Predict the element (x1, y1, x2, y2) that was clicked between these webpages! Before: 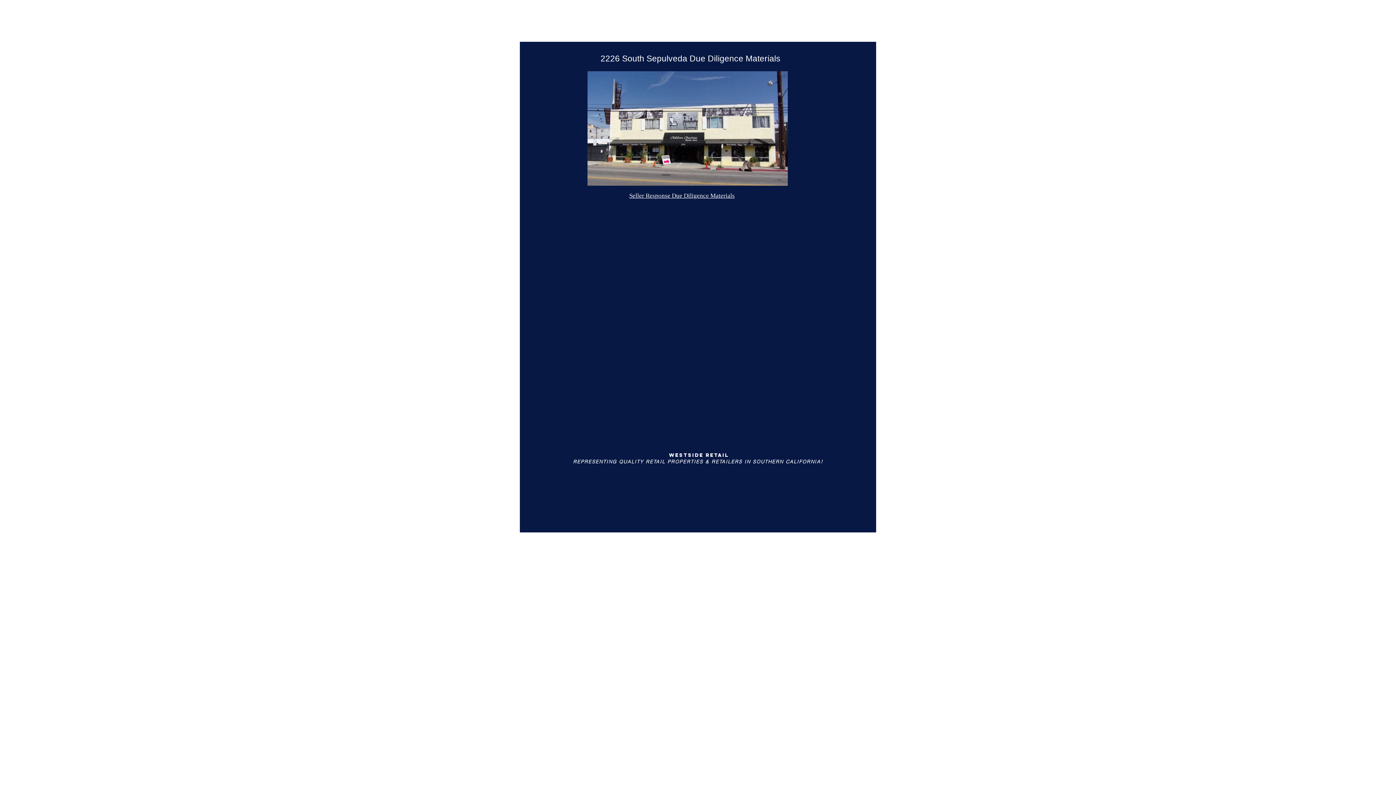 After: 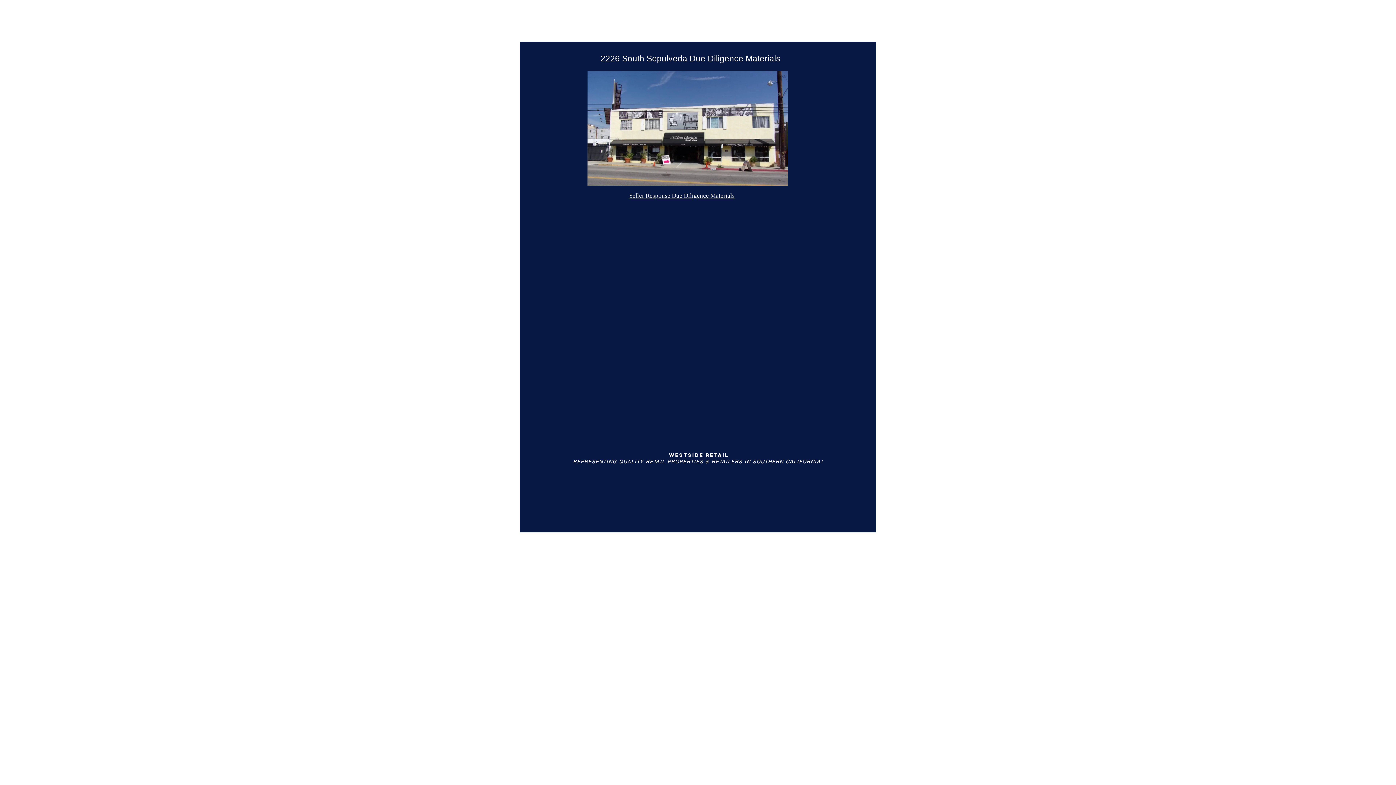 Action: label: Seller Response Due Diligence Materials bbox: (629, 191, 734, 199)